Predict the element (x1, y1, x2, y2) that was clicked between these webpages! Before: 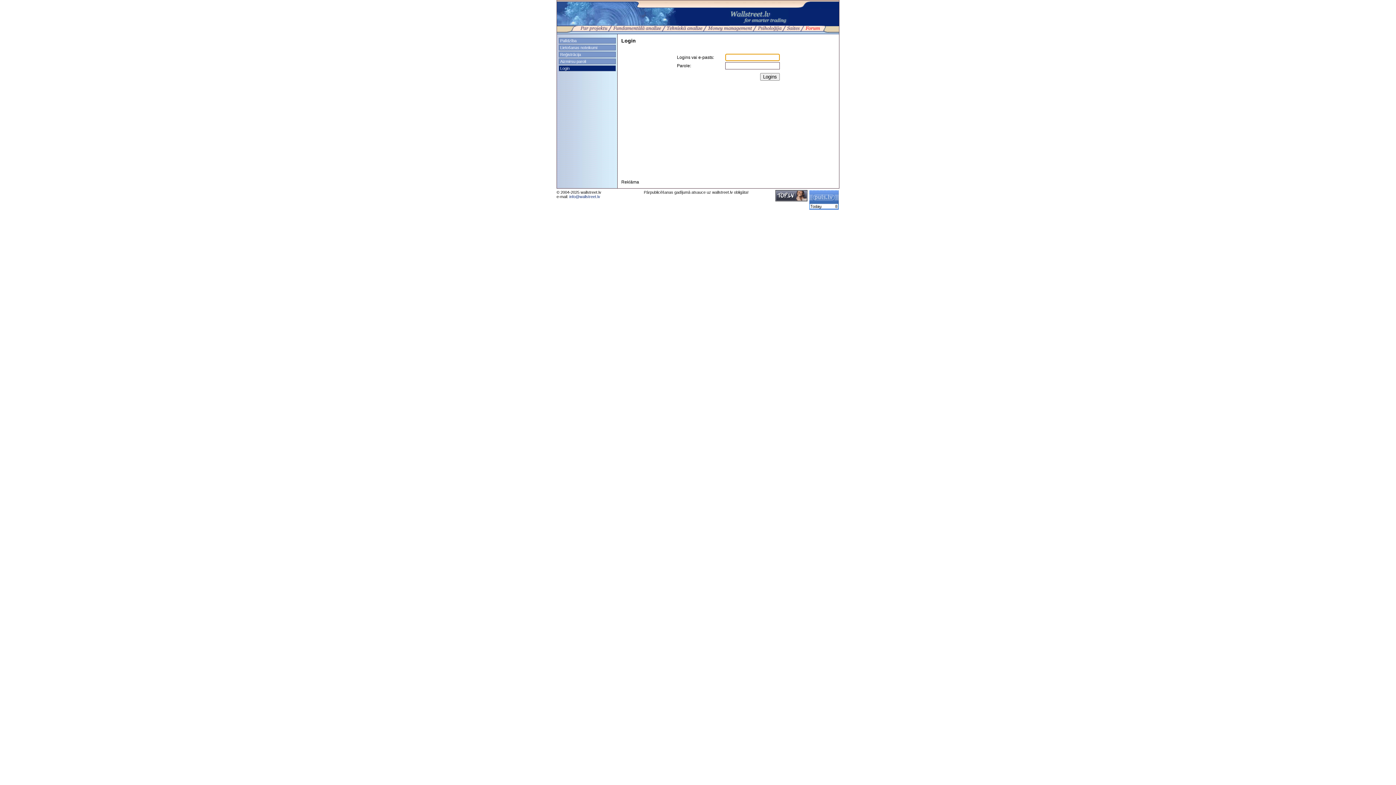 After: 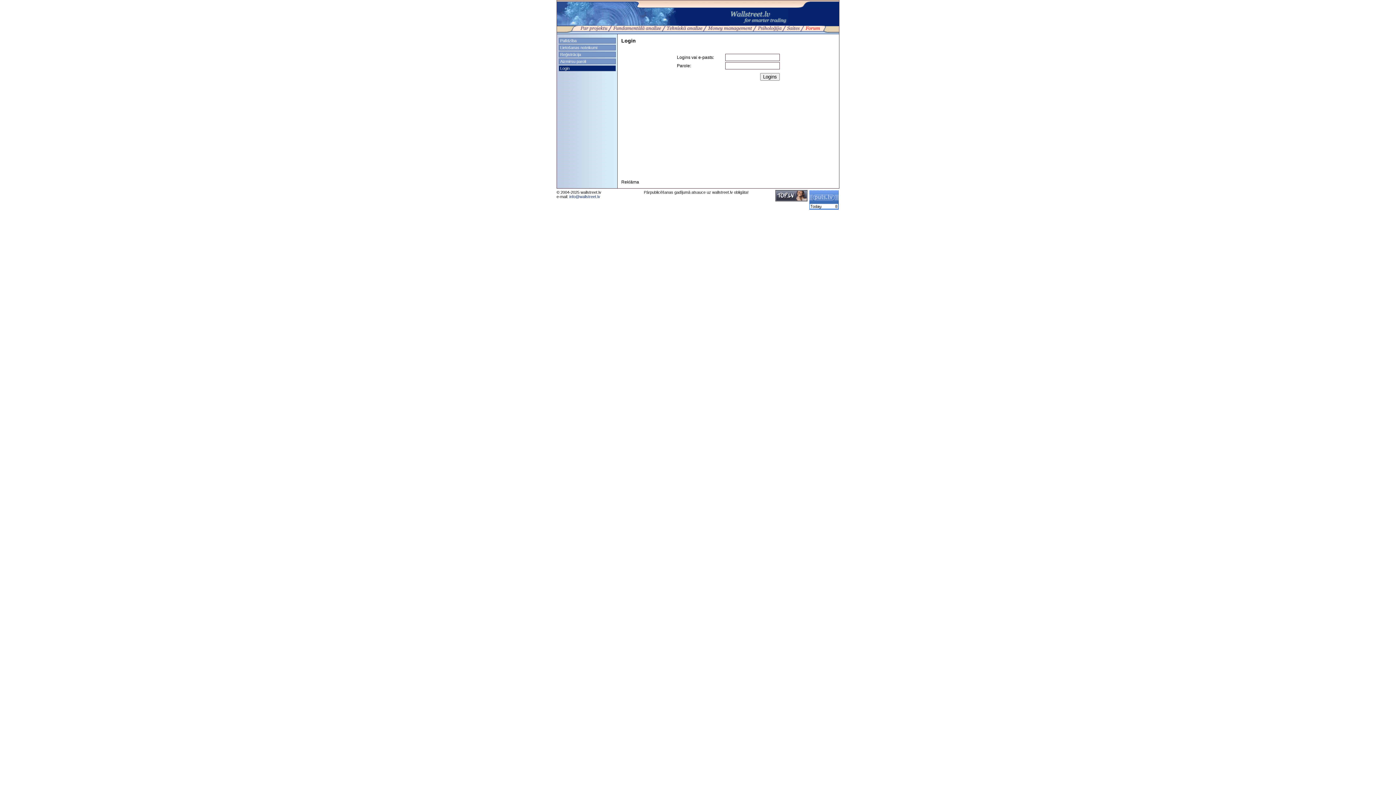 Action: bbox: (809, 205, 838, 210)